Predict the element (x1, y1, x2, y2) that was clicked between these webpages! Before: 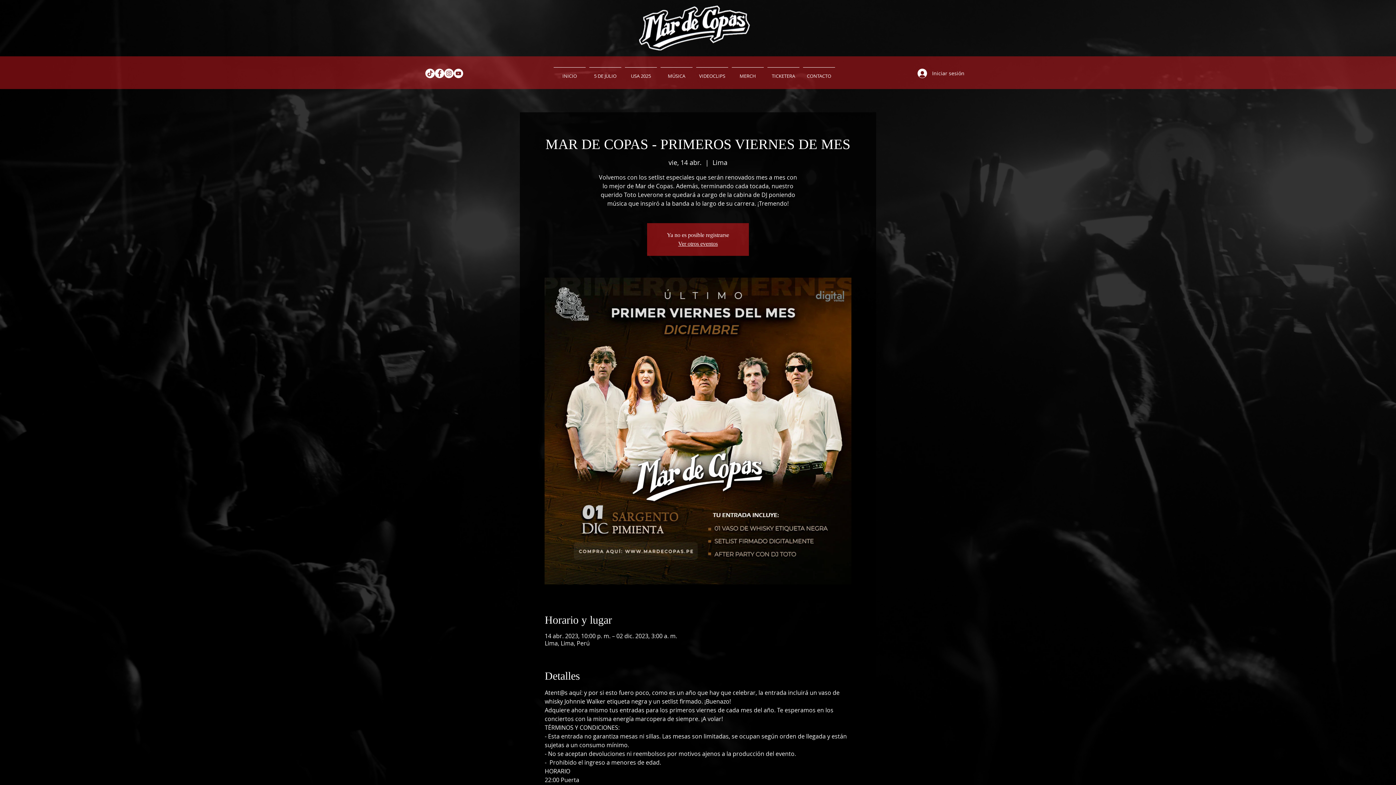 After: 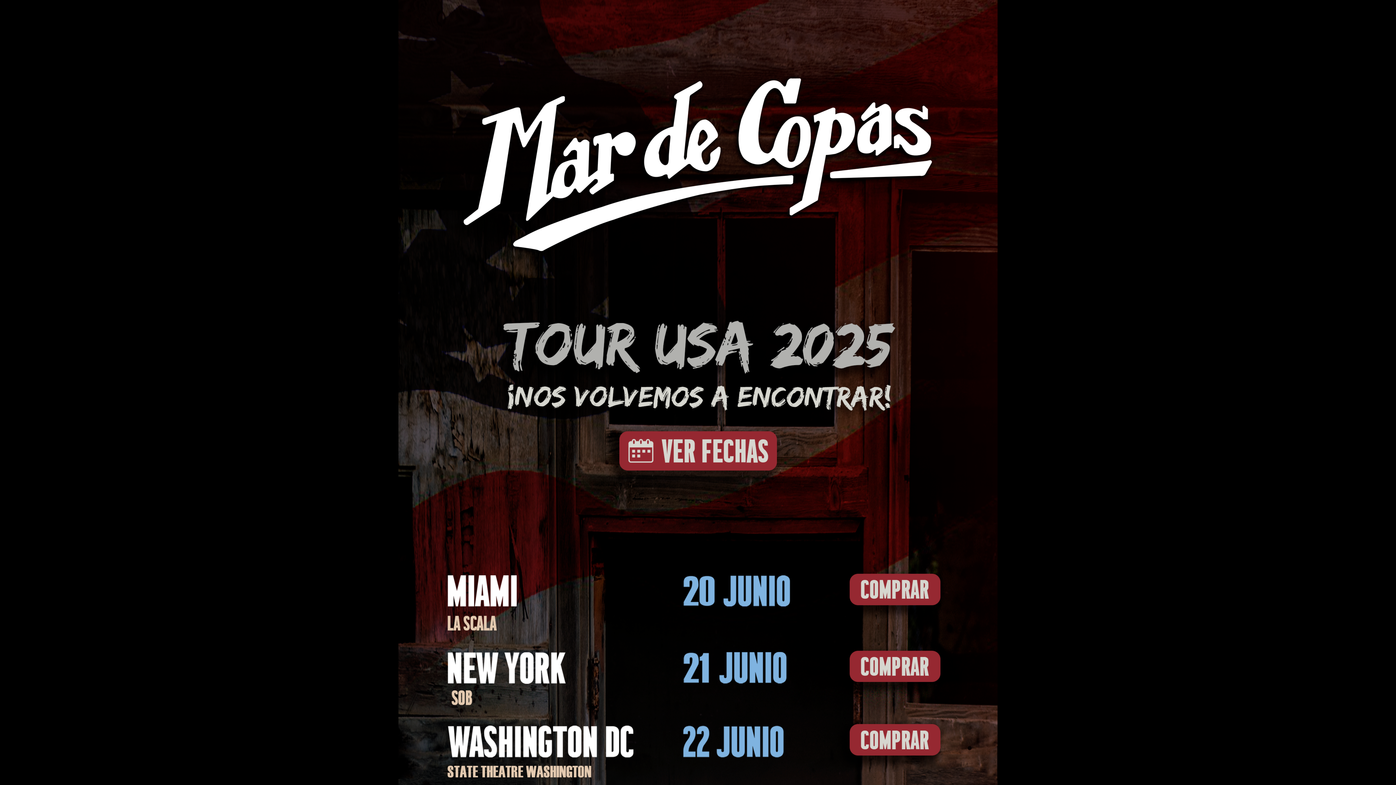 Action: bbox: (623, 67, 658, 78) label: USA 2025